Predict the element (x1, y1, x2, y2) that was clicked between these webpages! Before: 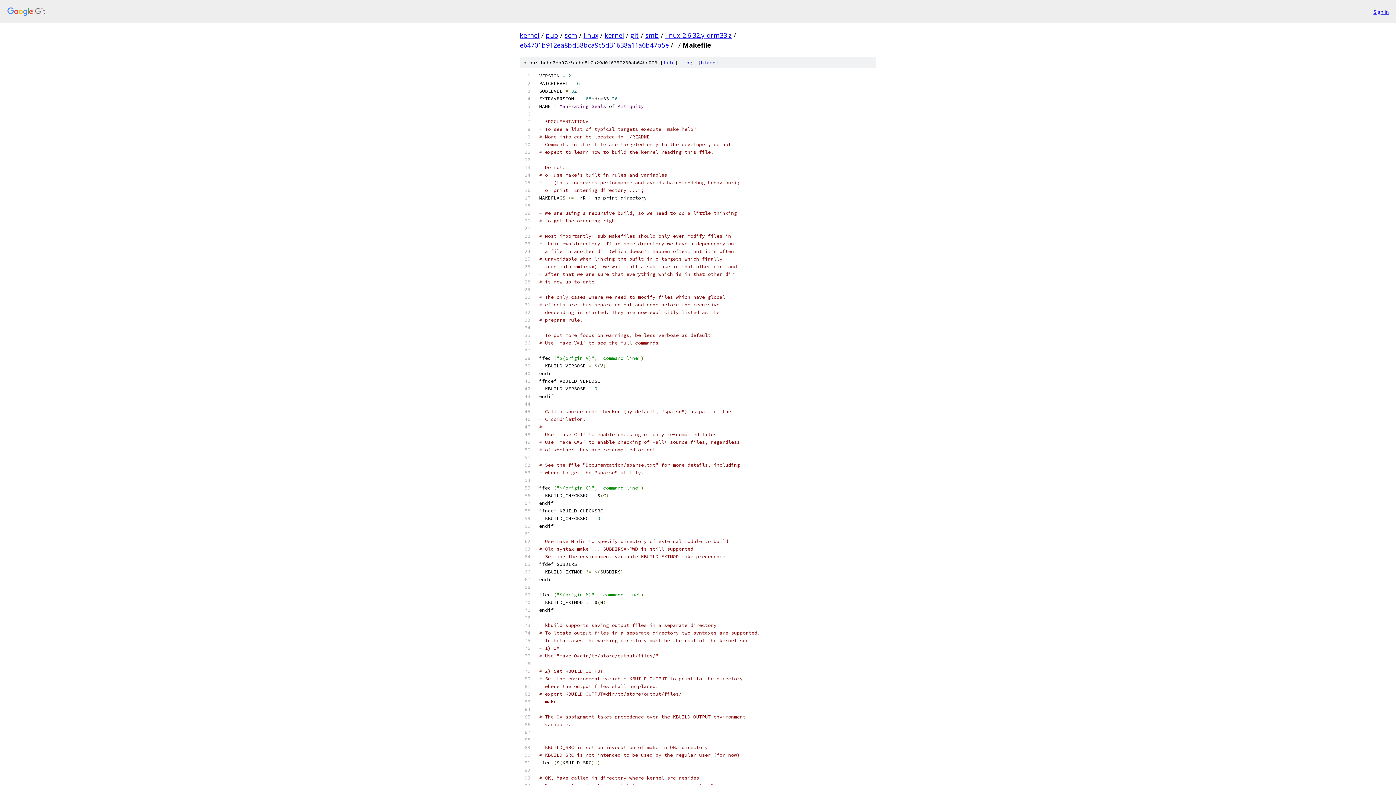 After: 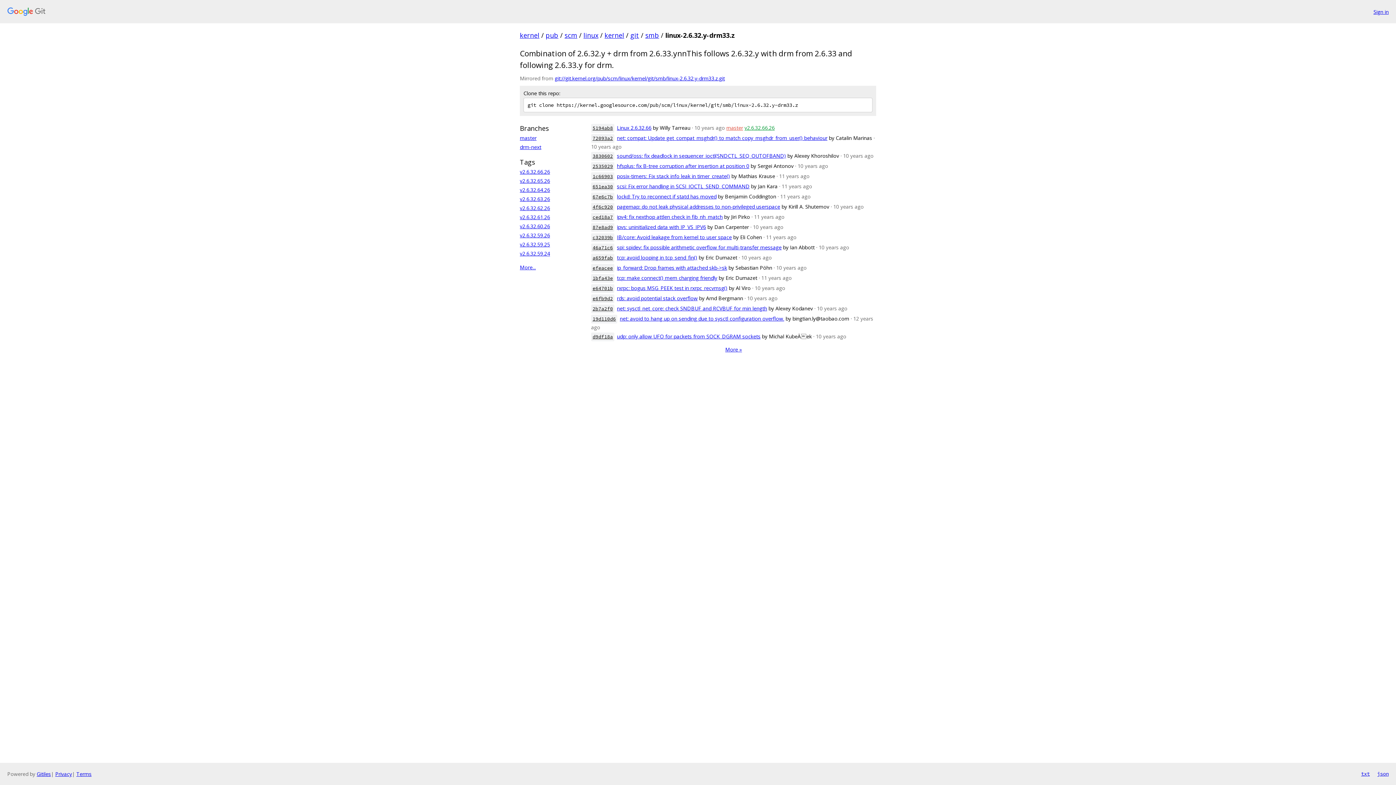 Action: bbox: (665, 30, 732, 39) label: linux-2.6.32.y-drm33.z